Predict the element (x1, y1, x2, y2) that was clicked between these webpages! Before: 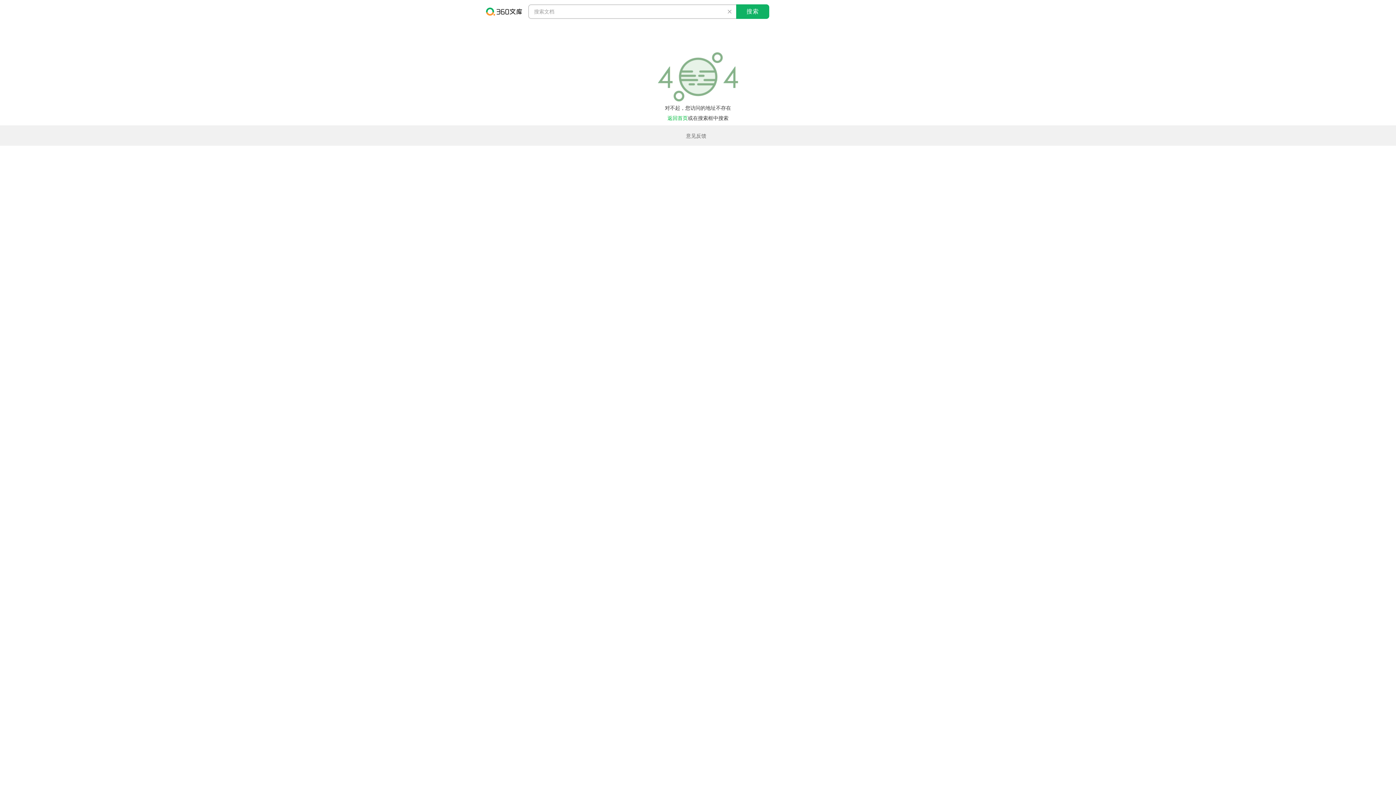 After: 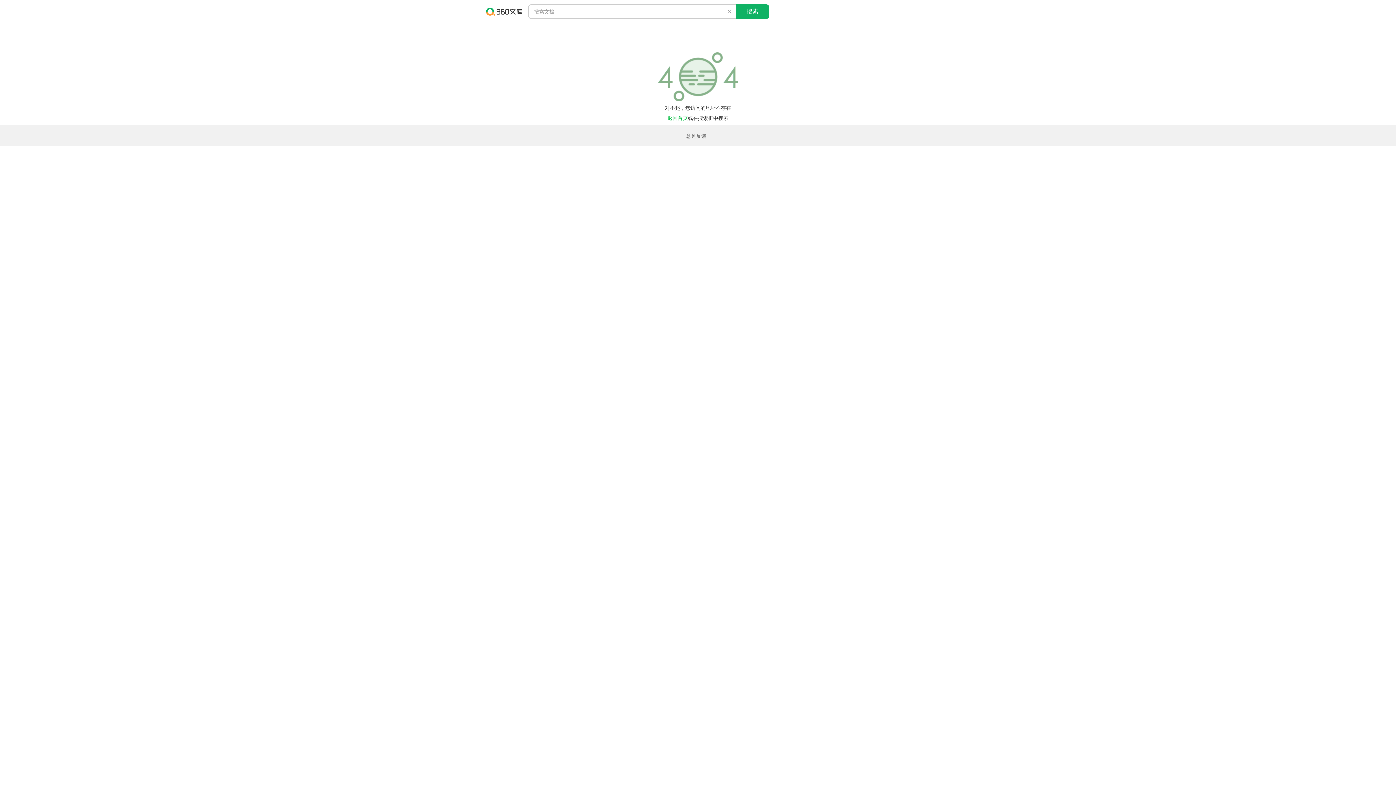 Action: bbox: (686, 126, 706, 145) label: 意见反馈